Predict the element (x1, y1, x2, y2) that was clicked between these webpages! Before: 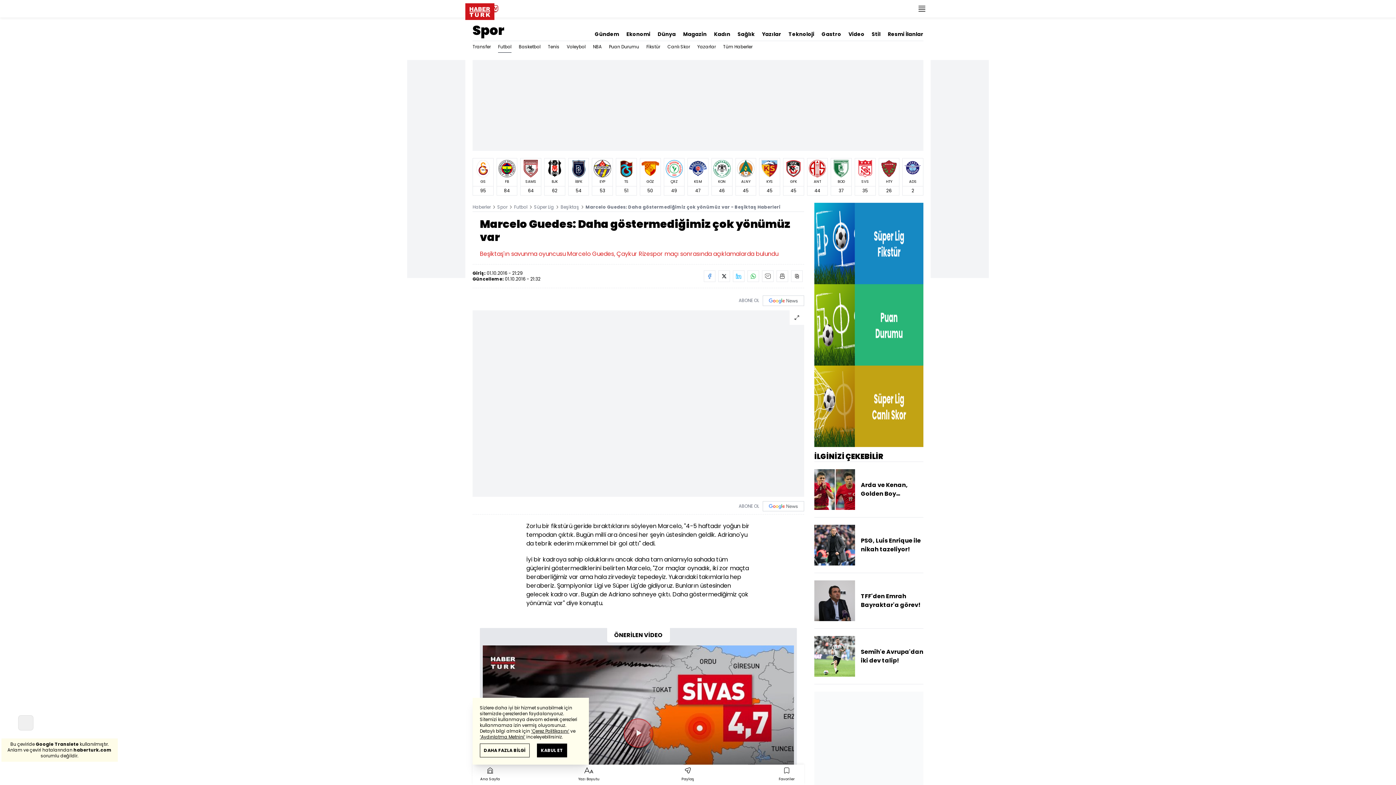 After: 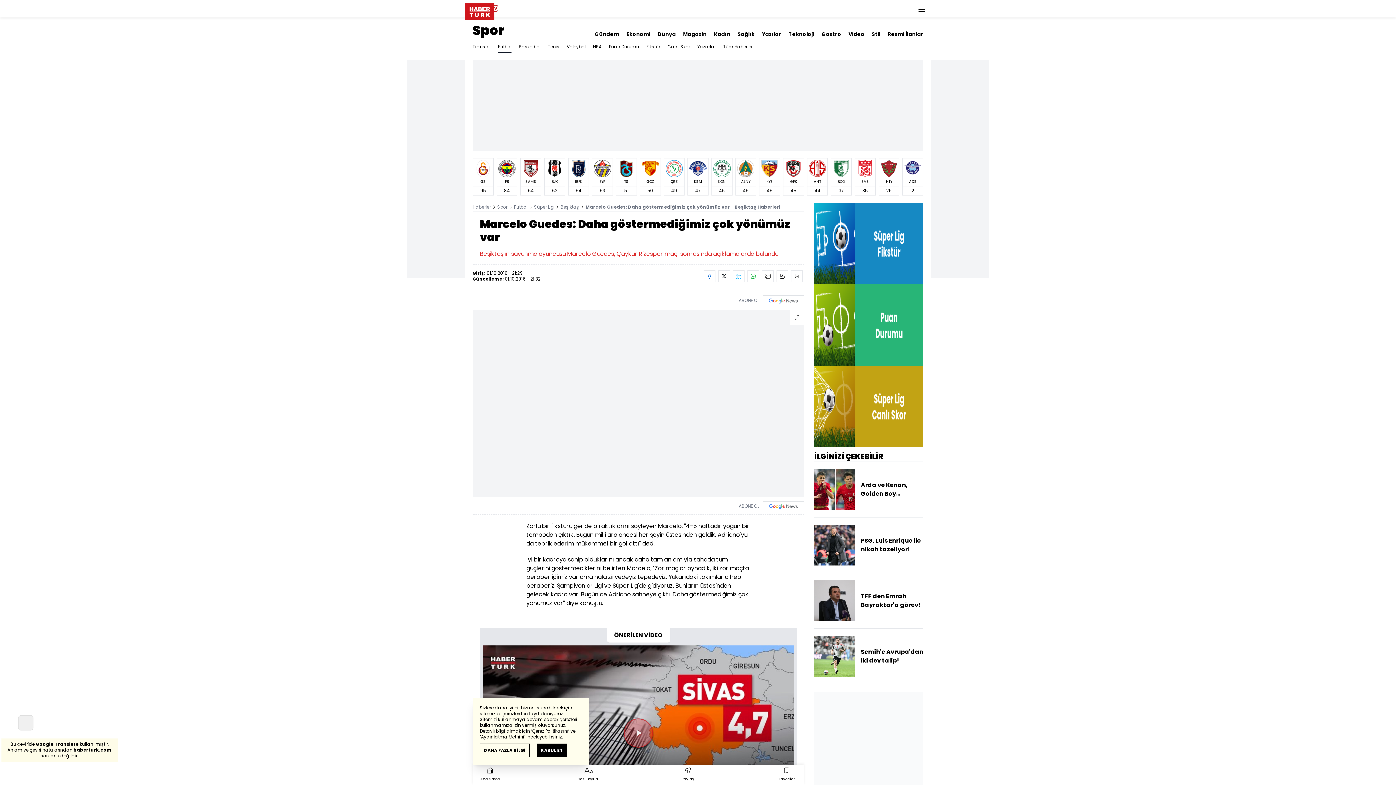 Action: label: KSM
47 bbox: (688, 158, 708, 195)